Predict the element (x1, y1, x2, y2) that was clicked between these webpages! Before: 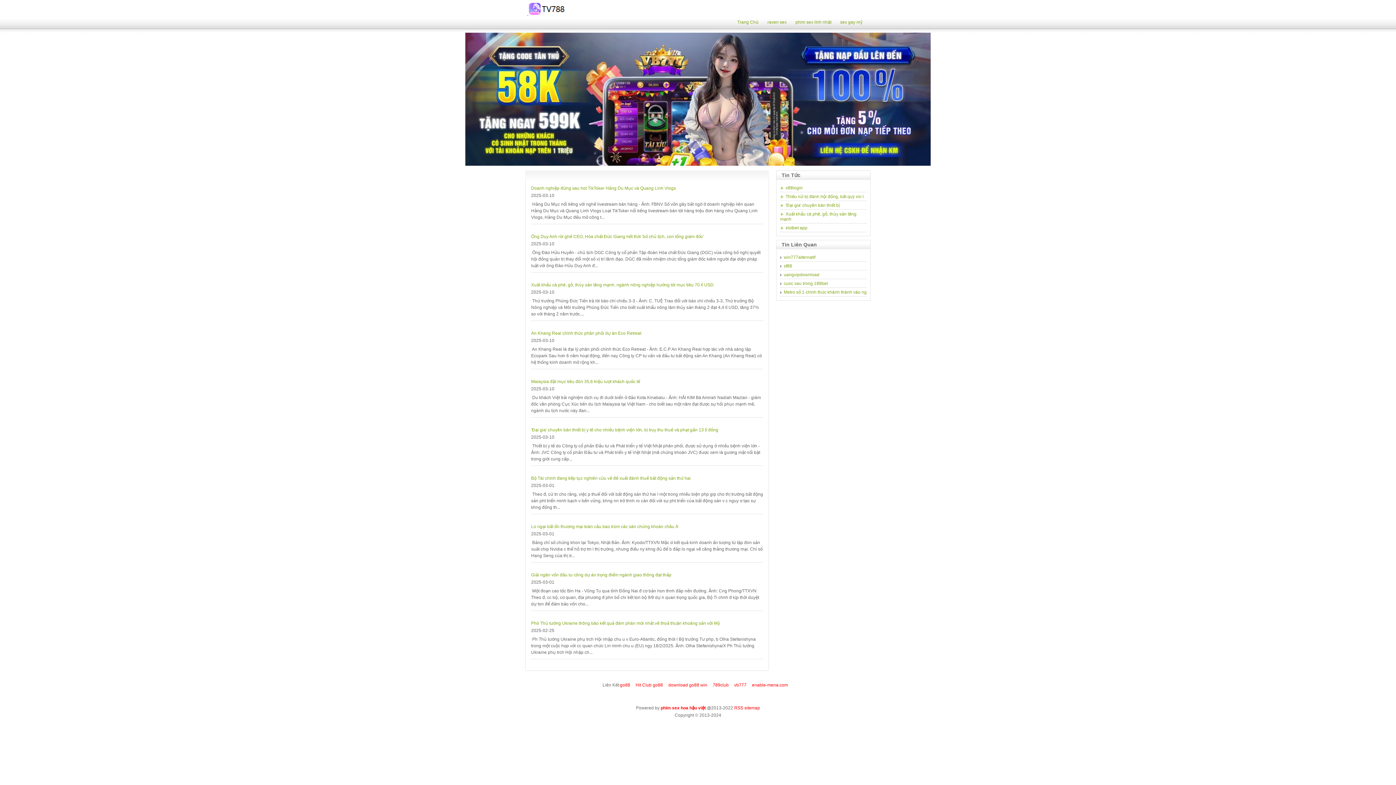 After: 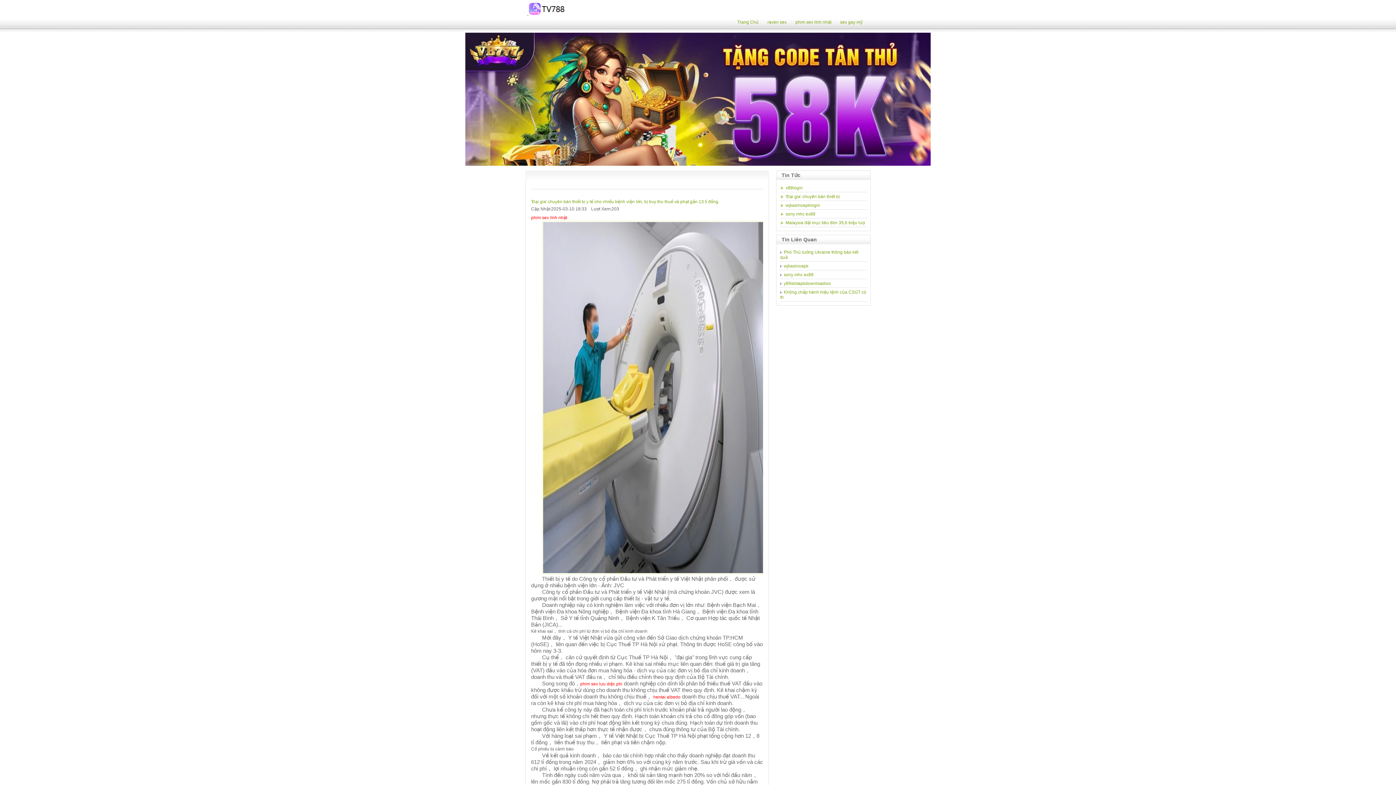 Action: bbox: (780, 202, 840, 208) label: 'Đại gia' chuyên bán thiết bị